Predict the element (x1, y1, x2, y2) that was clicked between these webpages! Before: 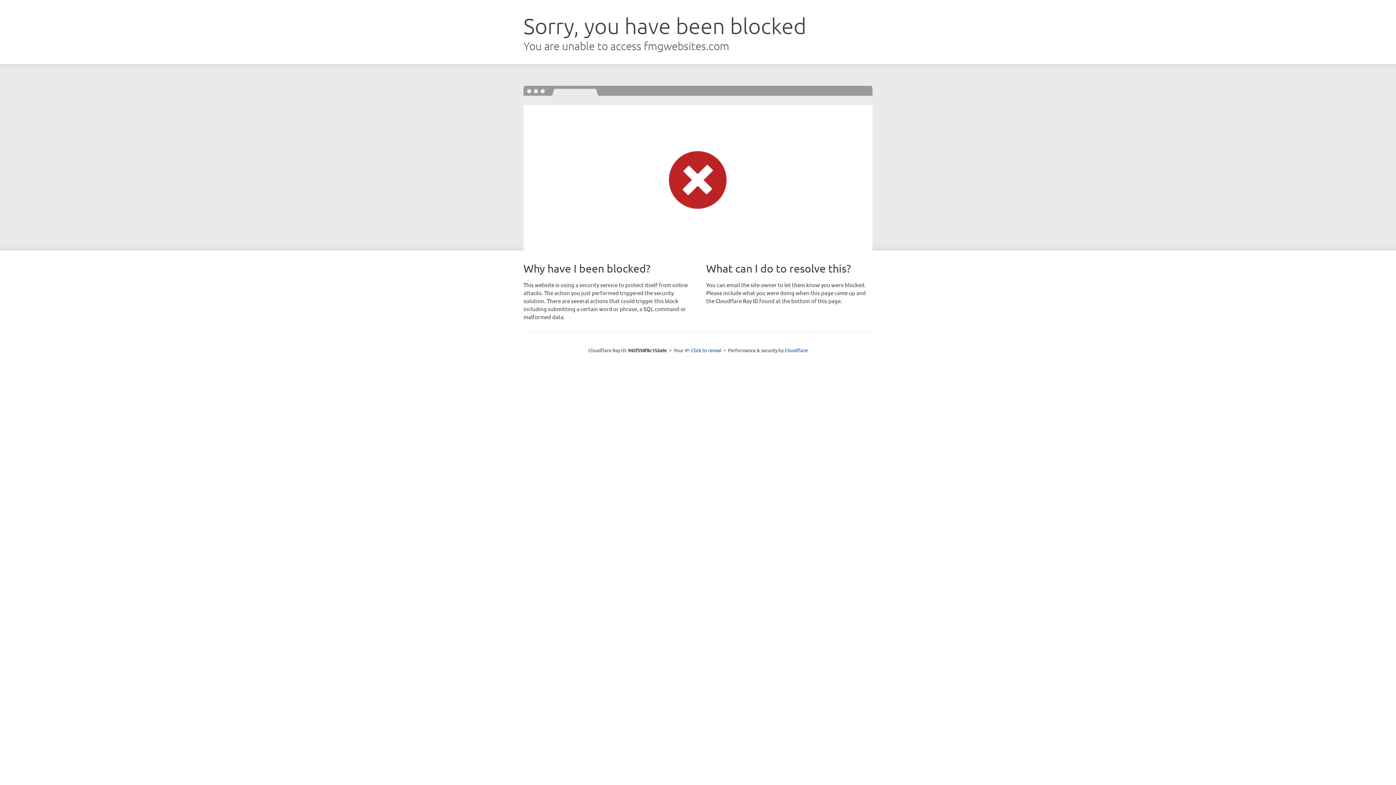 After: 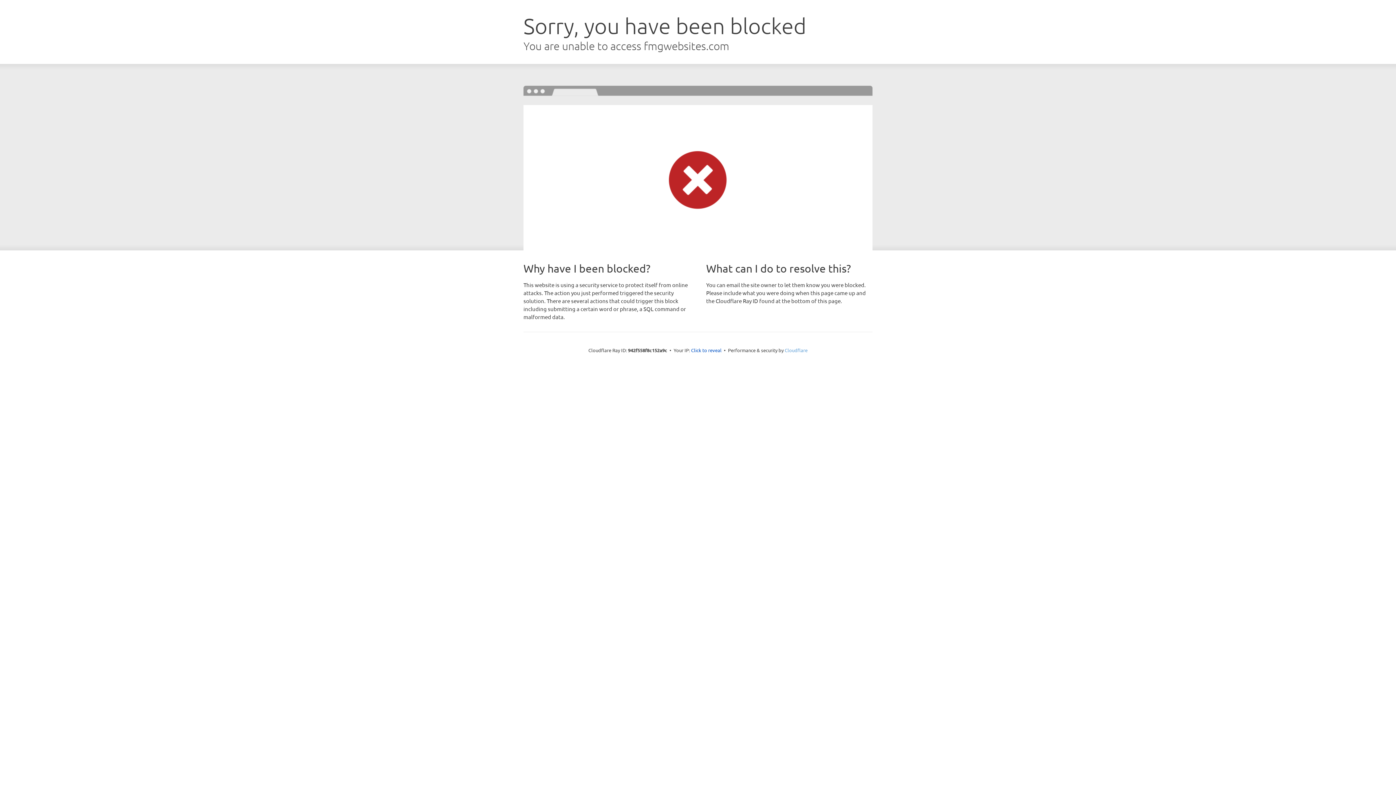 Action: bbox: (784, 347, 807, 353) label: Cloudflare